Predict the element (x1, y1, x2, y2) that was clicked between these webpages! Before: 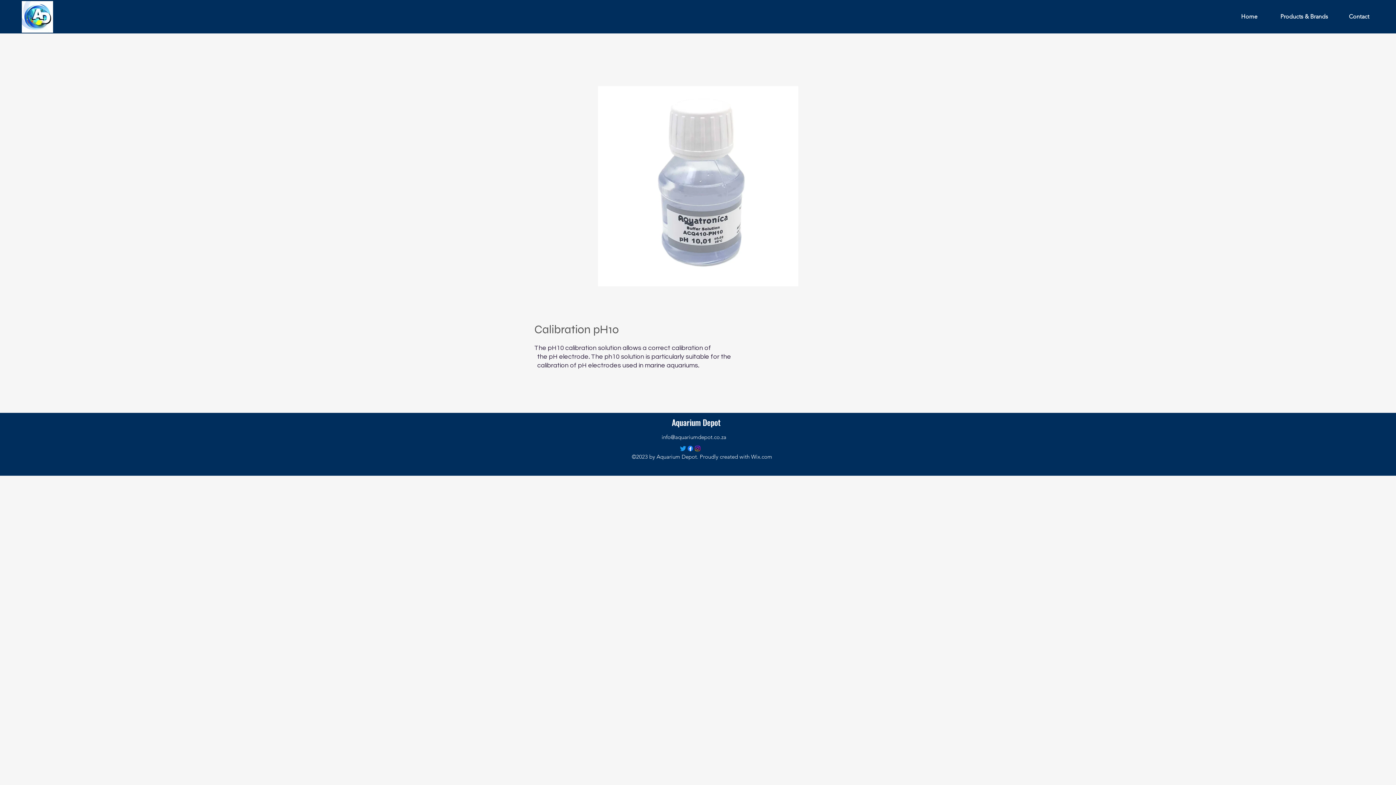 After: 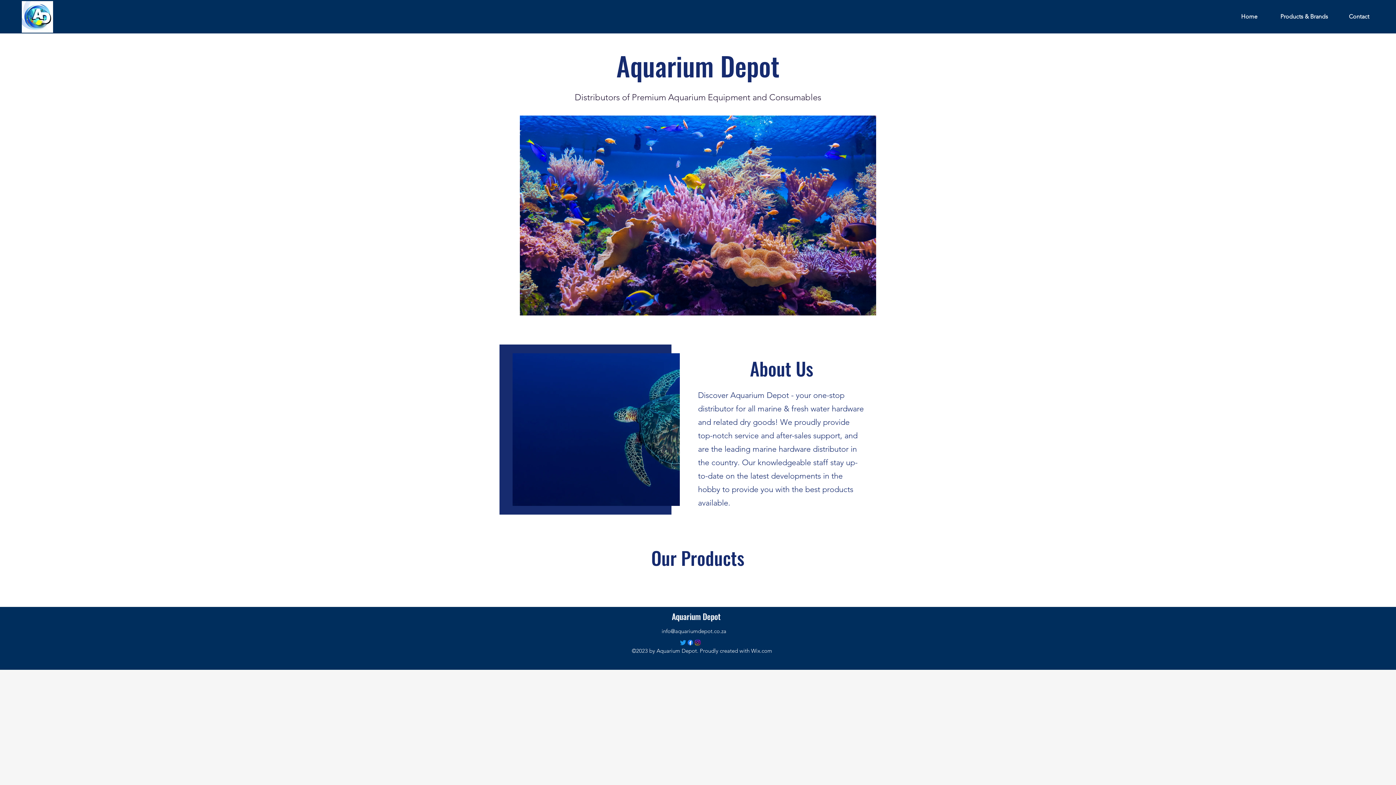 Action: bbox: (1222, 7, 1277, 25) label: Home